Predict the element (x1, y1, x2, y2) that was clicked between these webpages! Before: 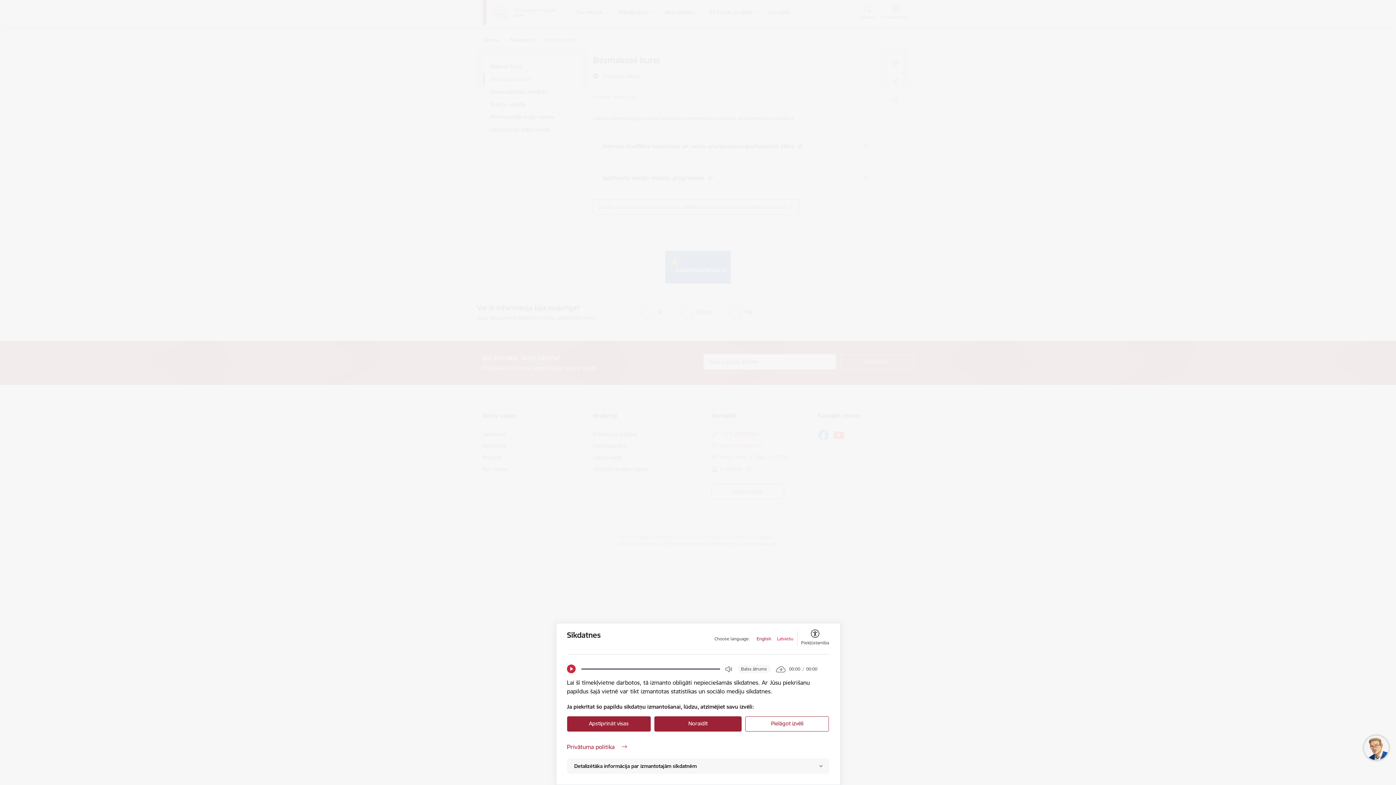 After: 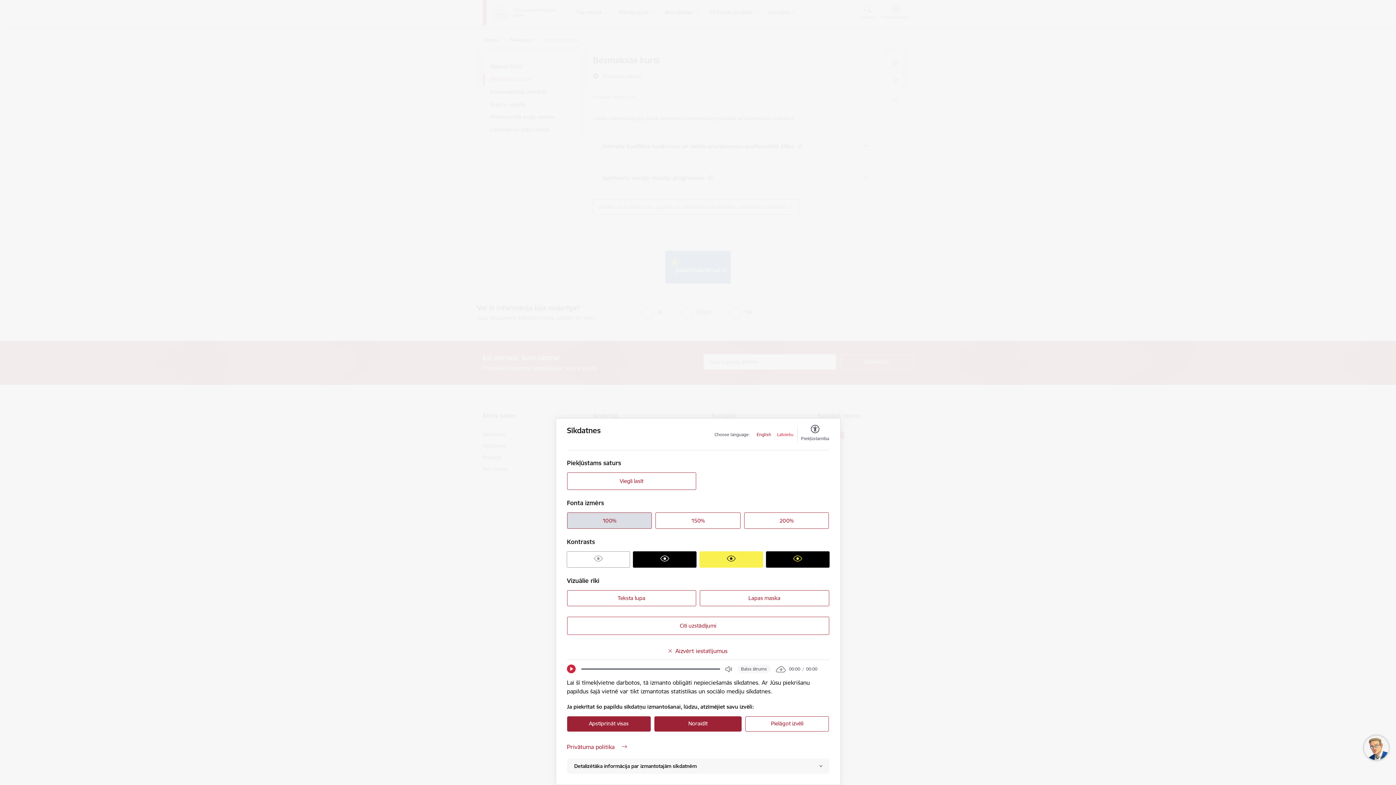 Action: label: Piekļūstamība bbox: (801, 630, 829, 646)